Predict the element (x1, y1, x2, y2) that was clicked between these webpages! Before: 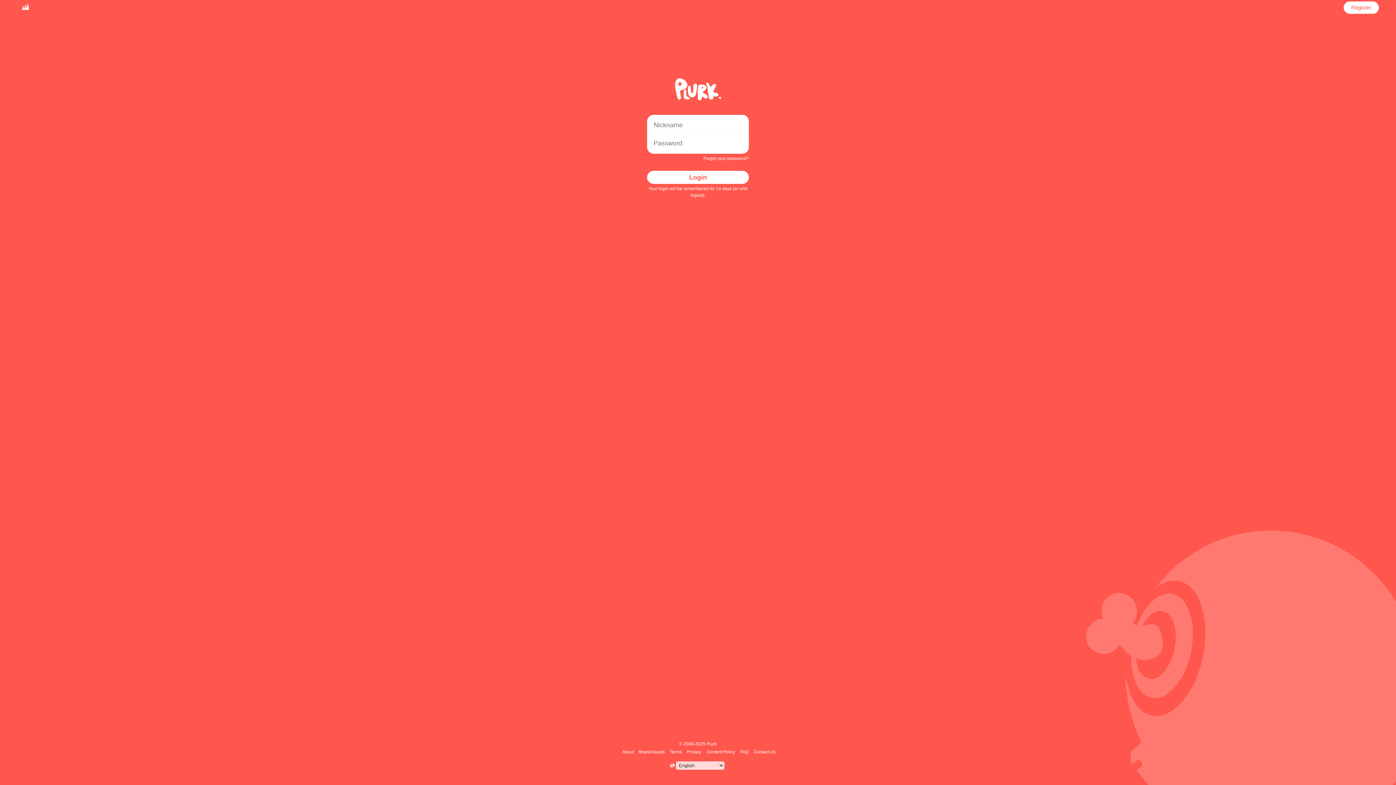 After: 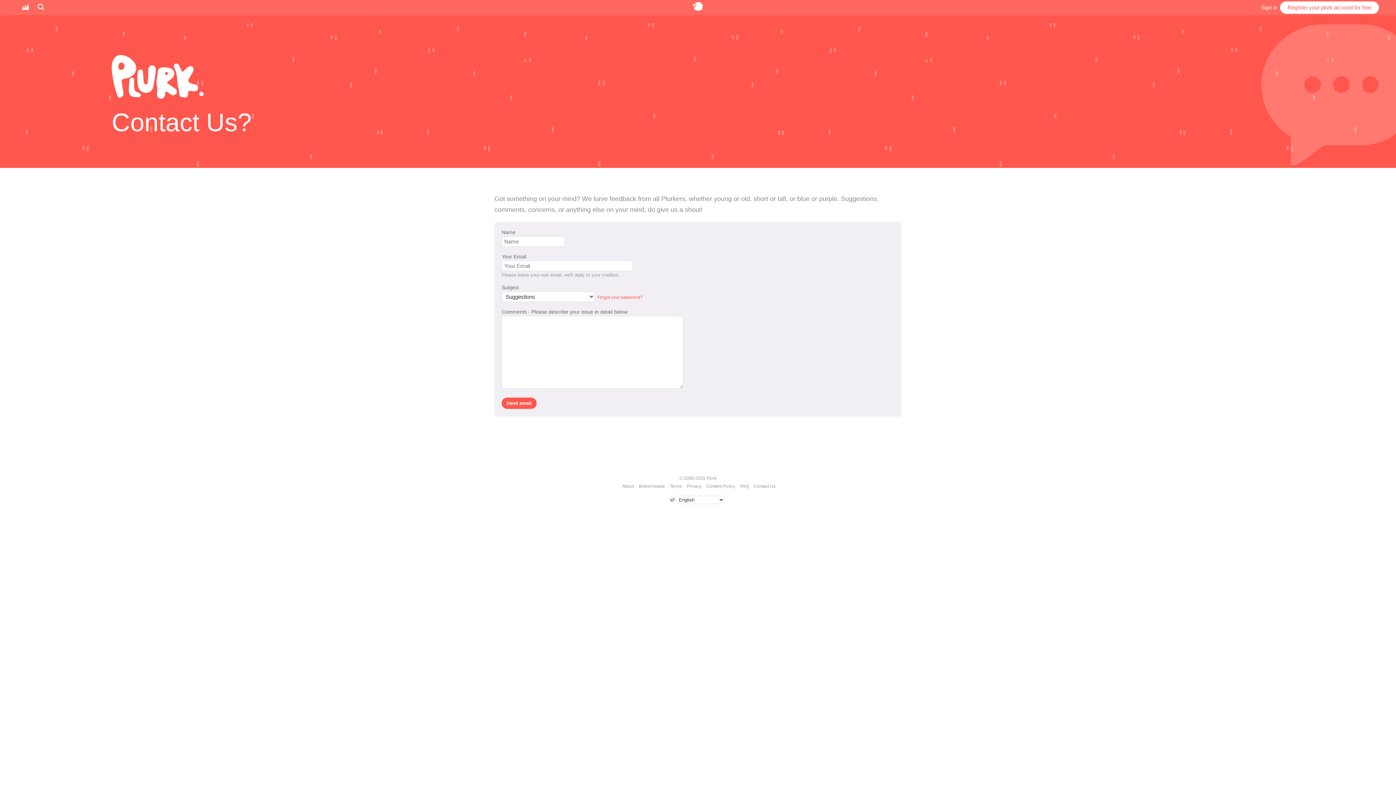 Action: bbox: (752, 749, 776, 754) label: Contact Us